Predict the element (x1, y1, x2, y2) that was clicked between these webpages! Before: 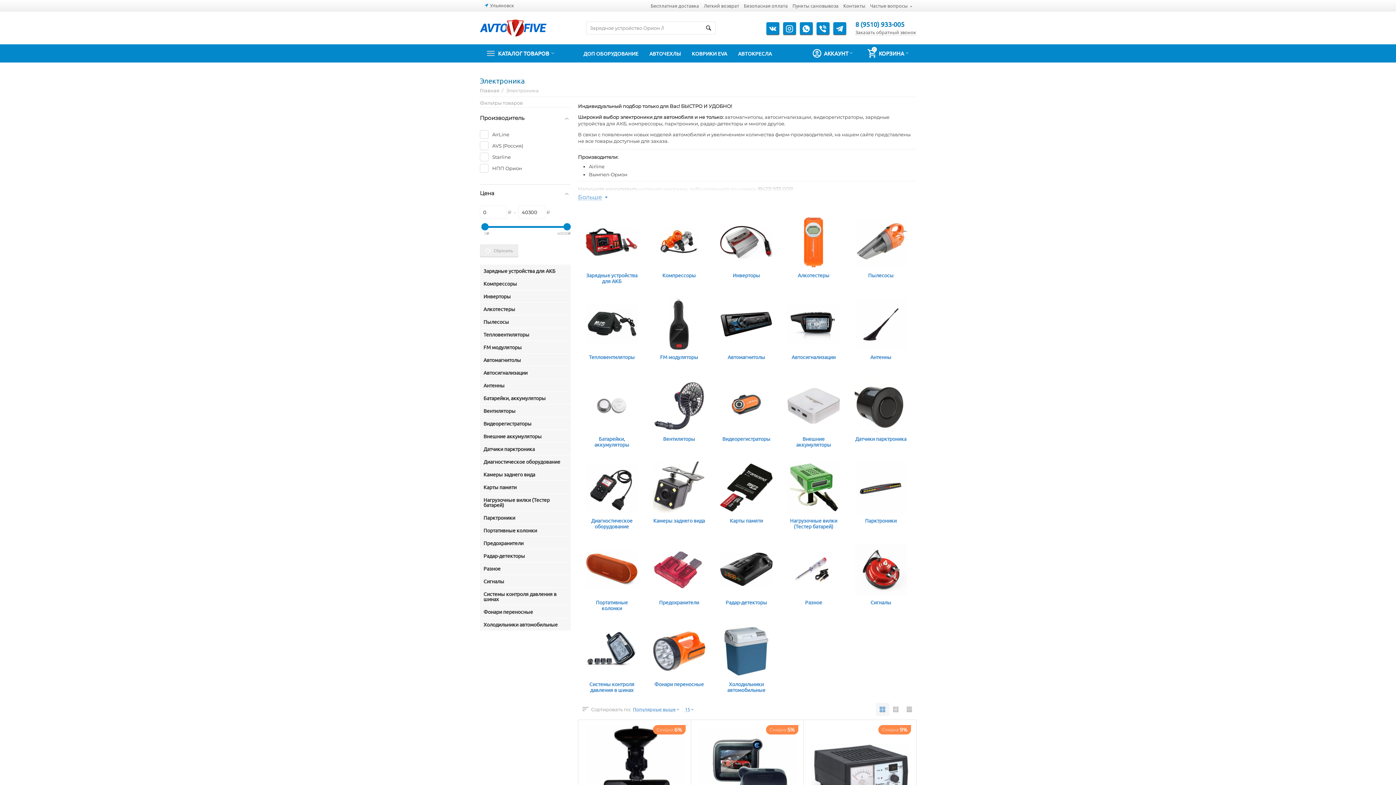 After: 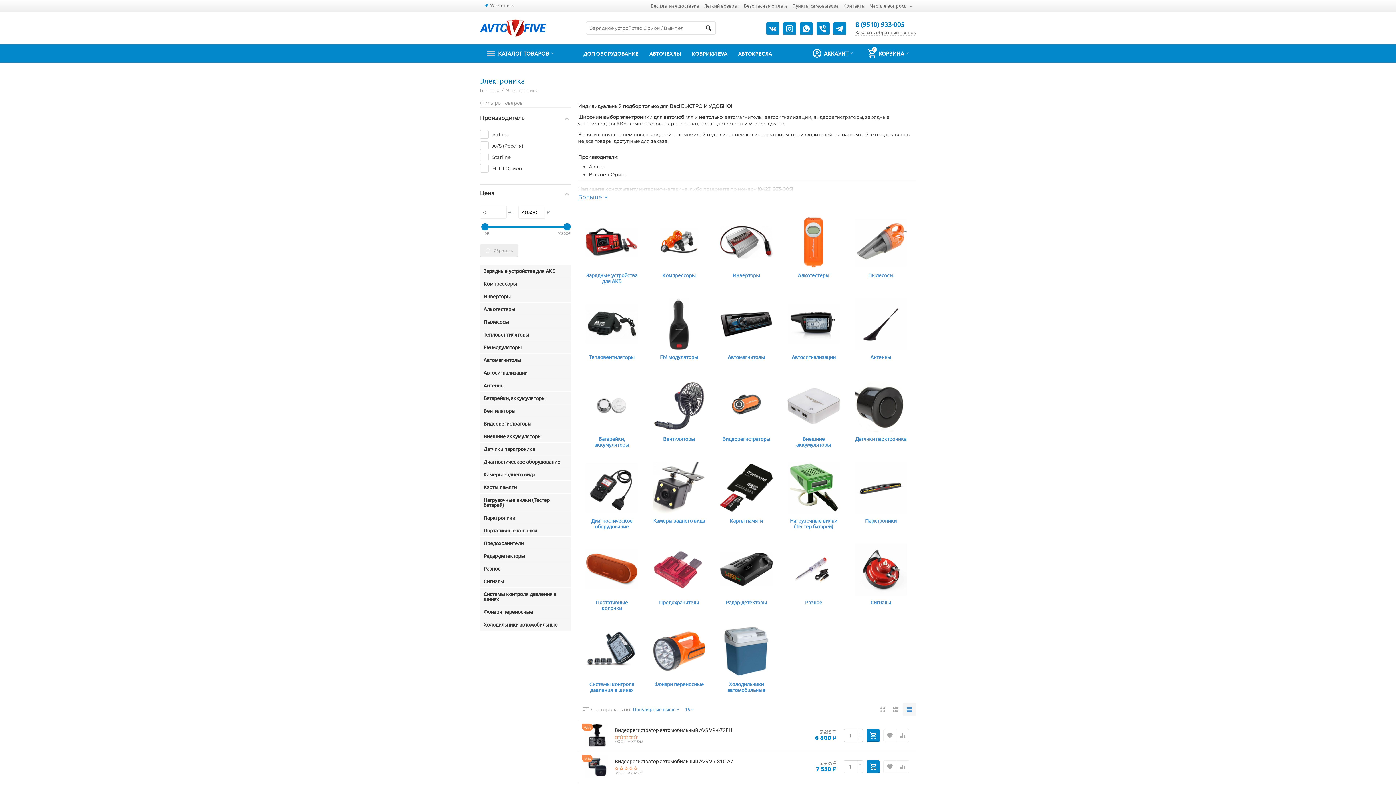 Action: bbox: (902, 703, 916, 716)